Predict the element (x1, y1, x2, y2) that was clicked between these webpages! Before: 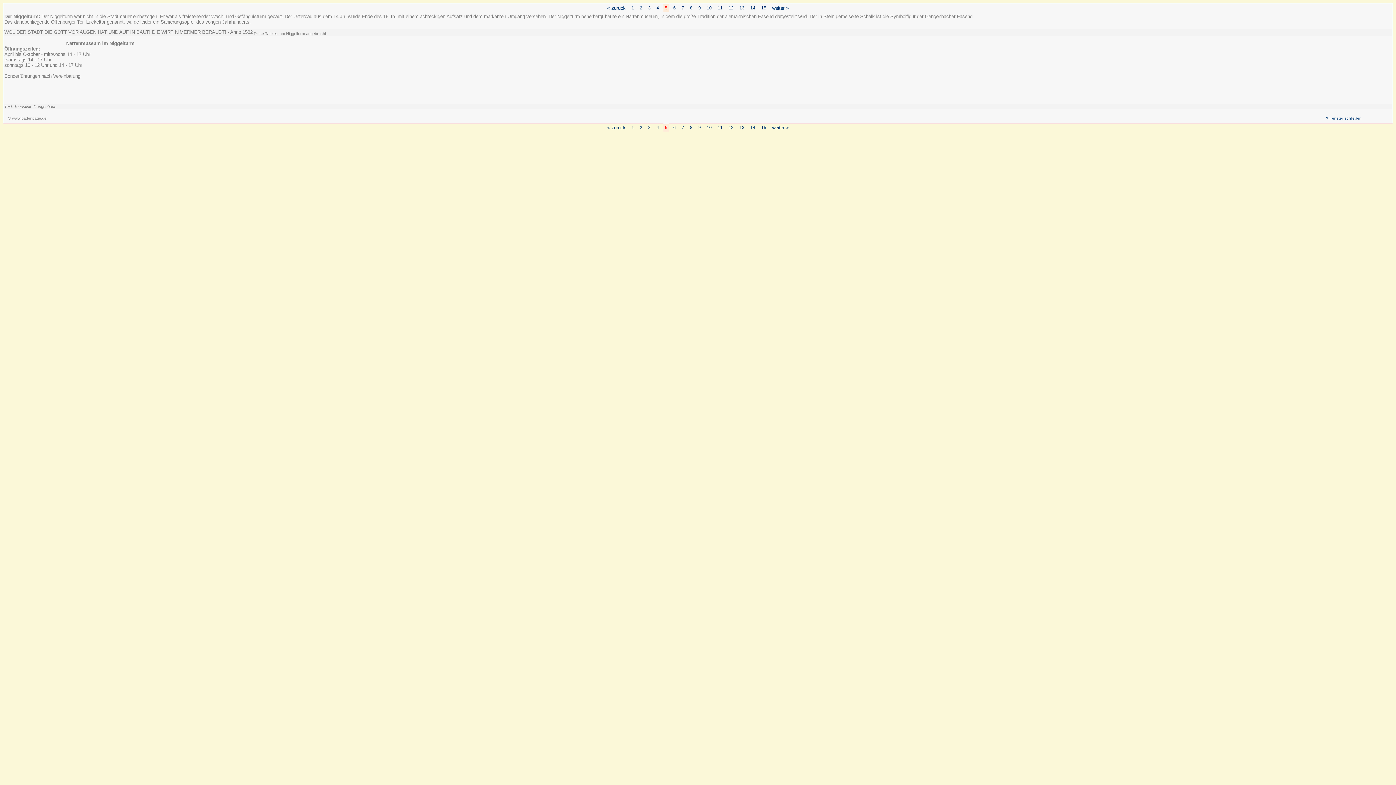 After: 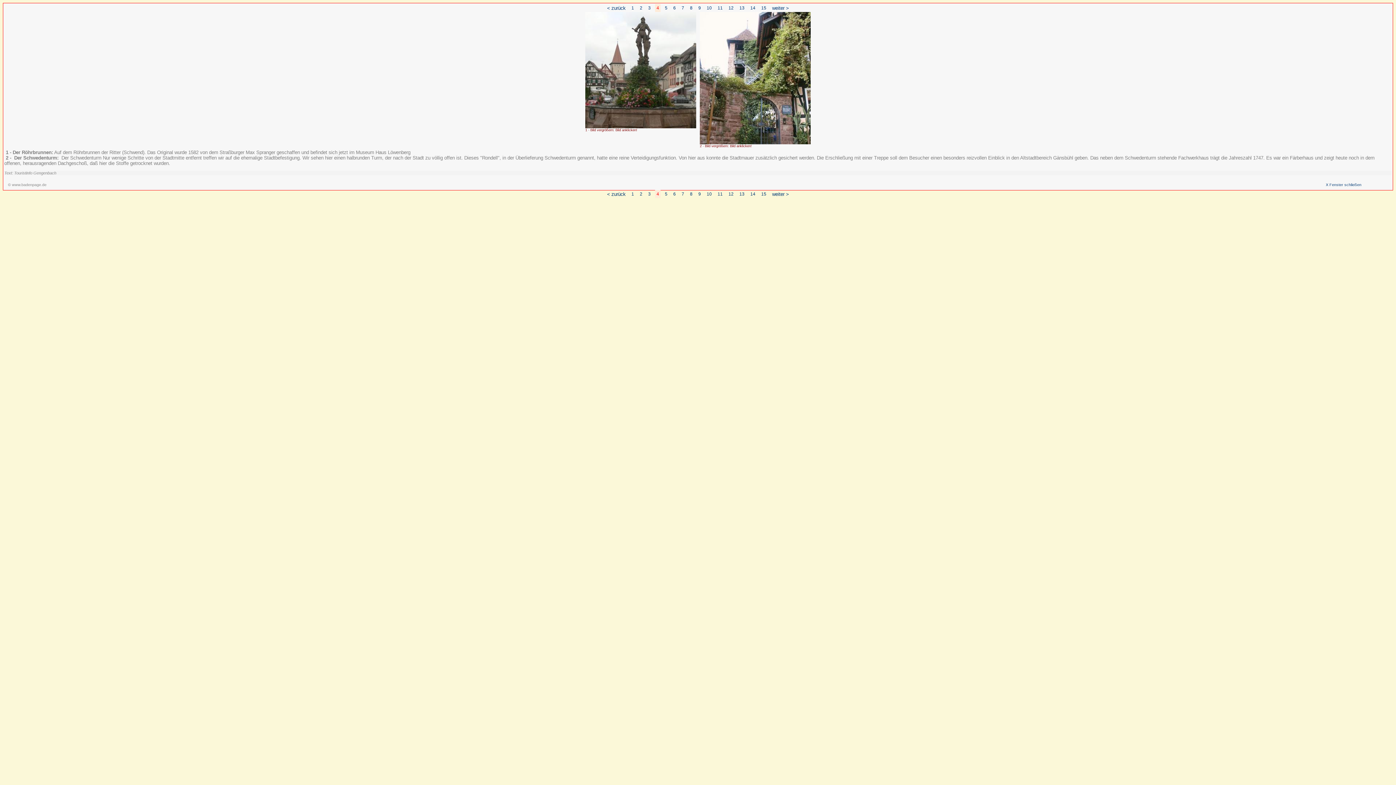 Action: label: 4 bbox: (656, 125, 659, 130)